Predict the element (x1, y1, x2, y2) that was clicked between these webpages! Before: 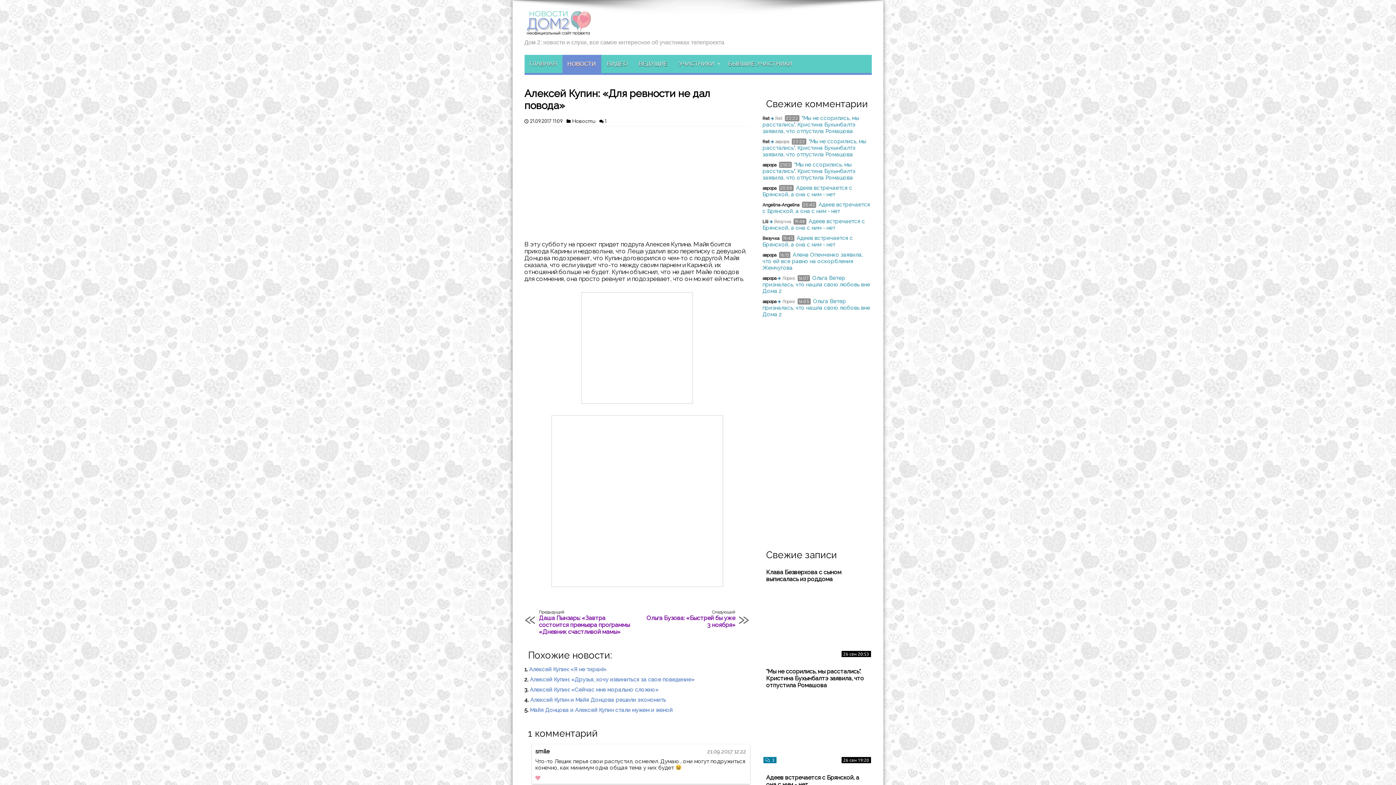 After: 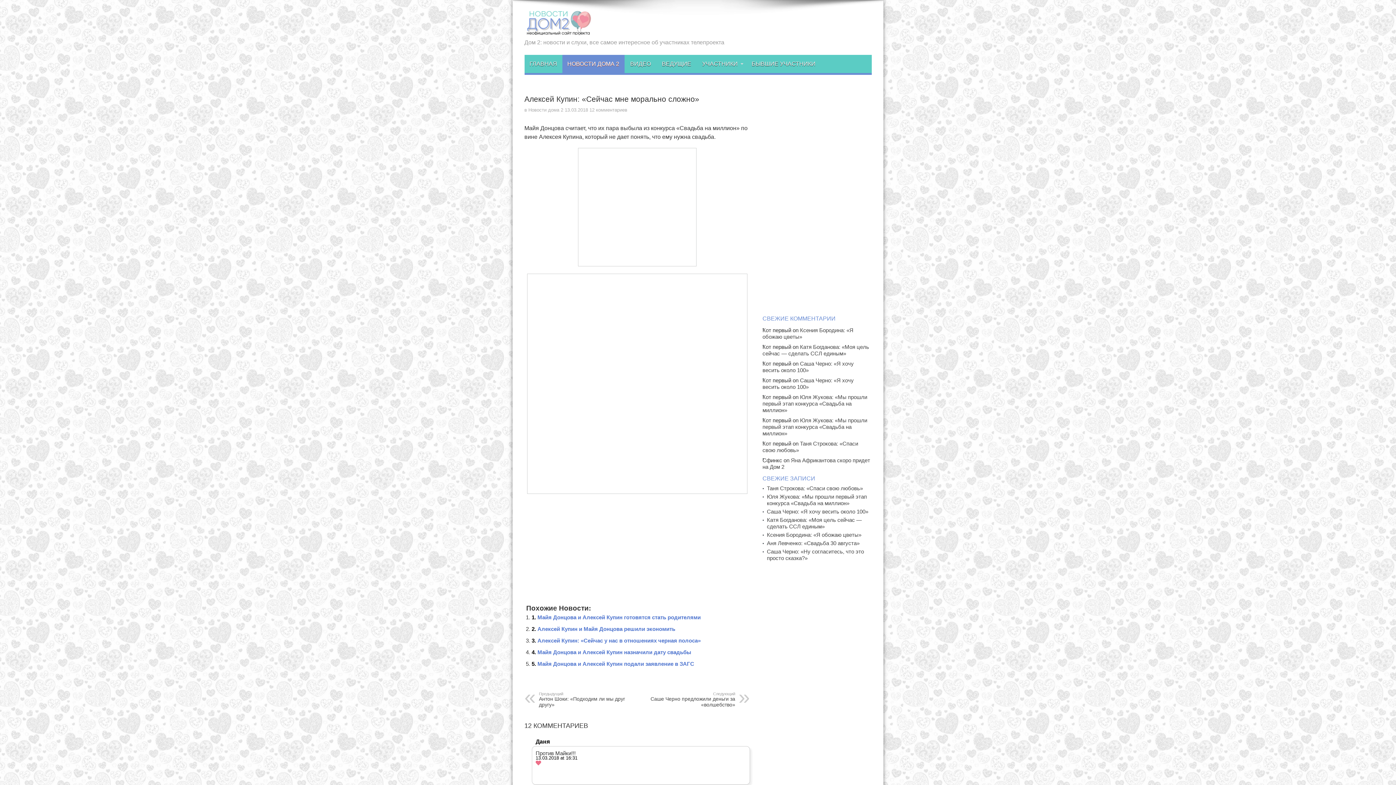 Action: label: Алексей Купин: «Сейчас мне морально сложно» bbox: (530, 686, 658, 693)